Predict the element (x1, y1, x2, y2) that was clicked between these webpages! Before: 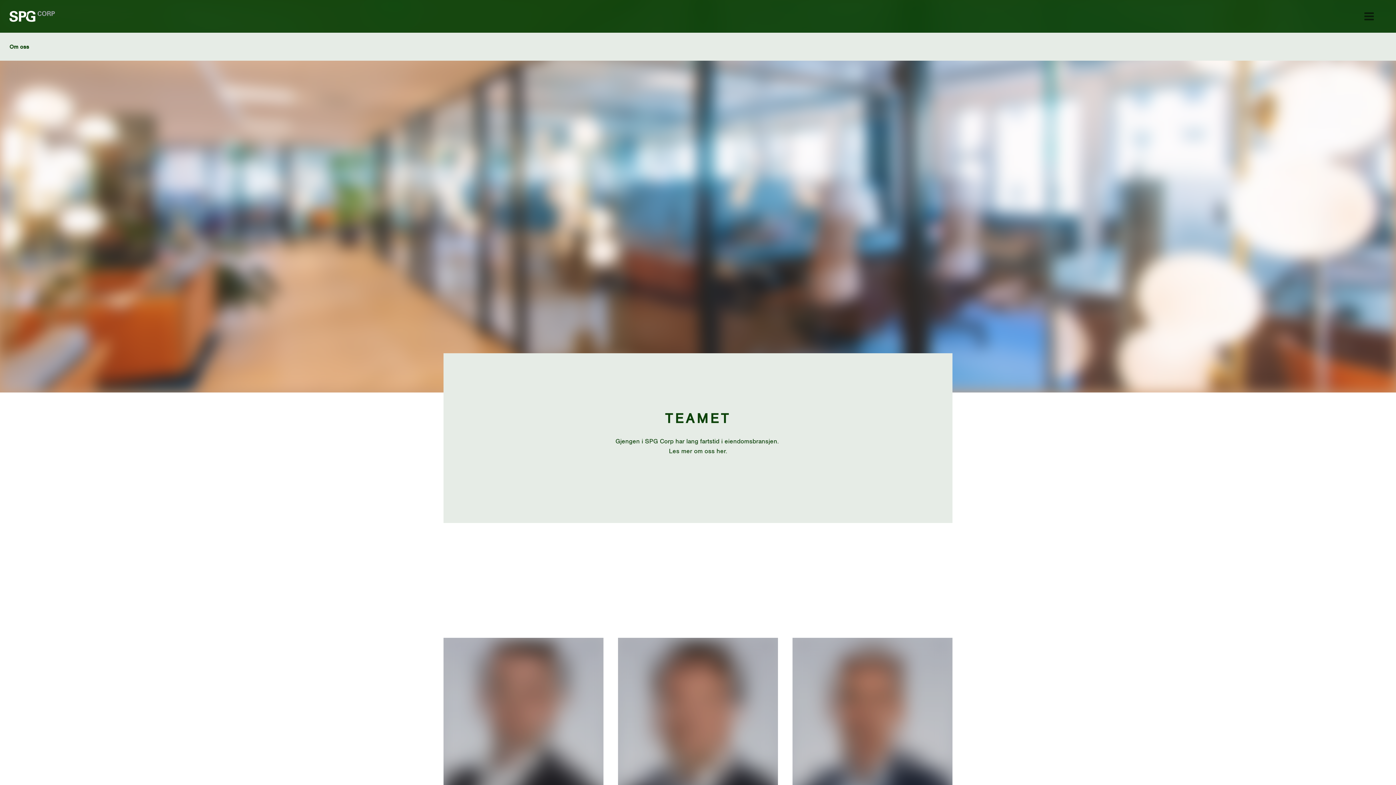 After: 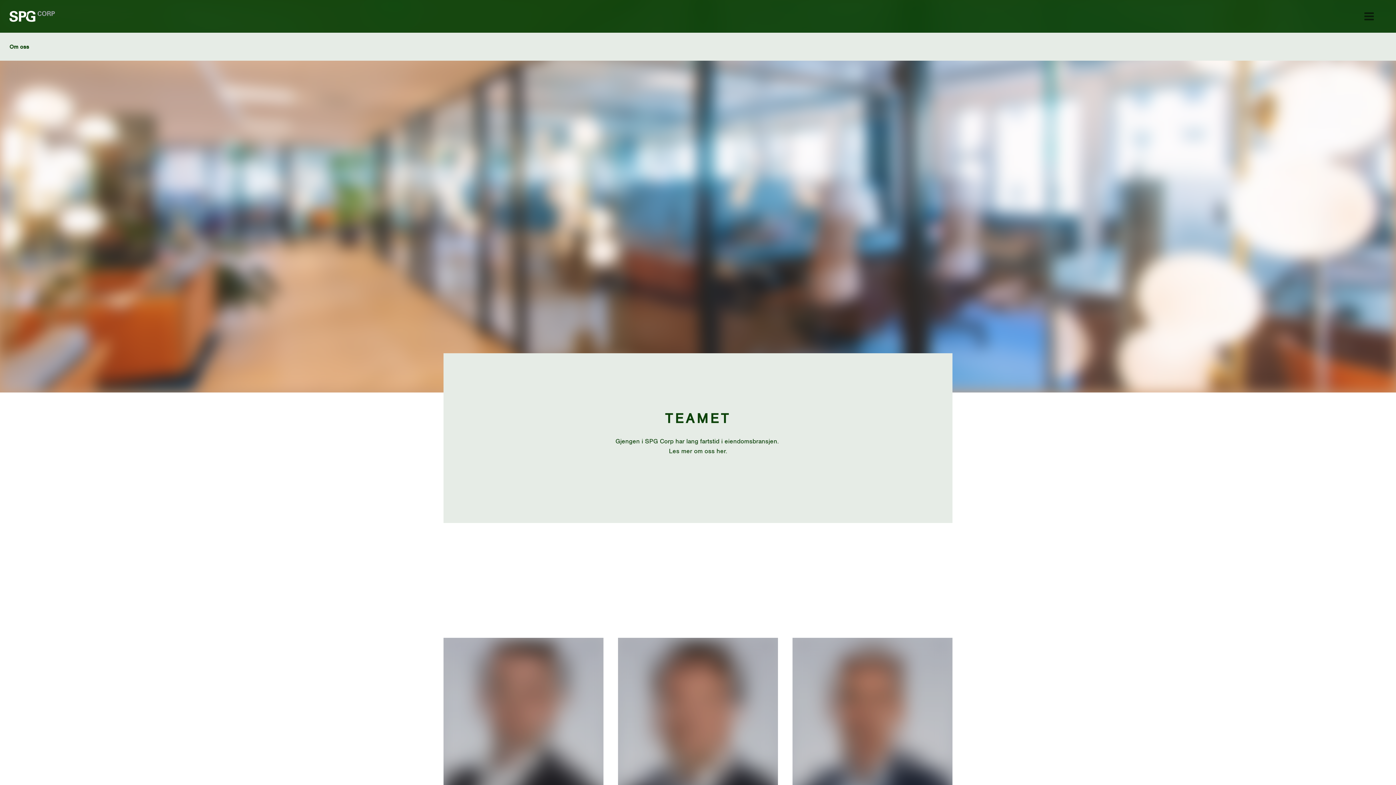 Action: bbox: (1358, 5, 1380, 27)